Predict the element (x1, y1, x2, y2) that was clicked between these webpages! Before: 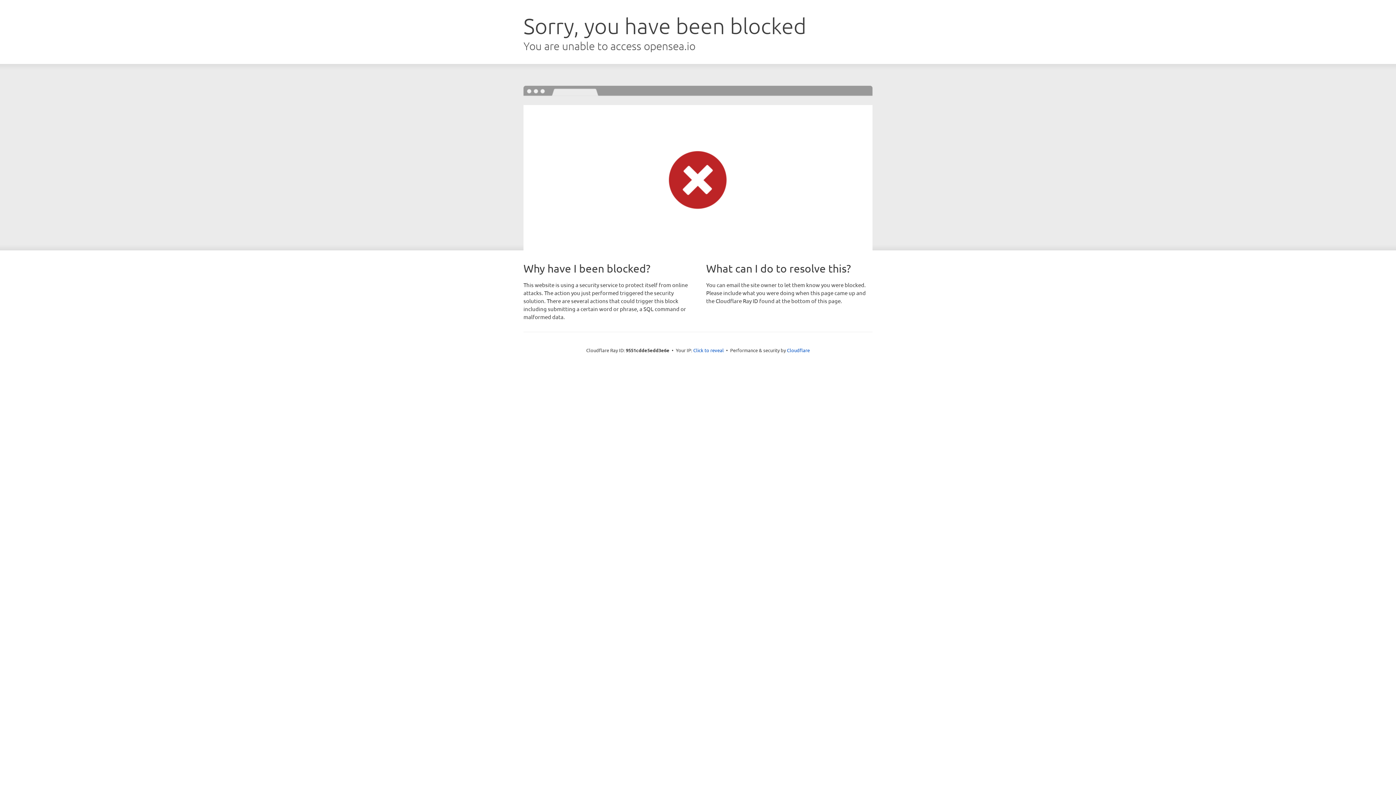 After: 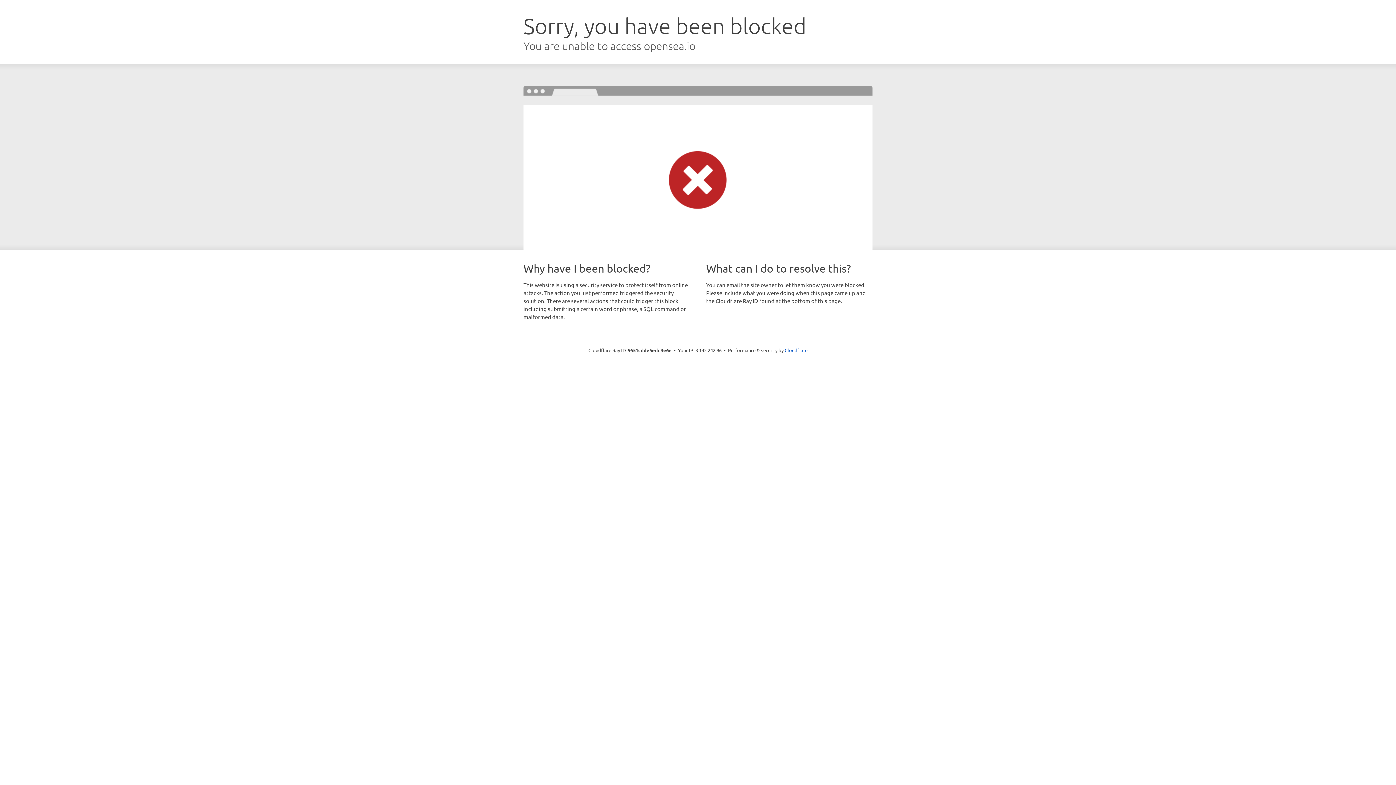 Action: bbox: (693, 346, 724, 353) label: Click to reveal